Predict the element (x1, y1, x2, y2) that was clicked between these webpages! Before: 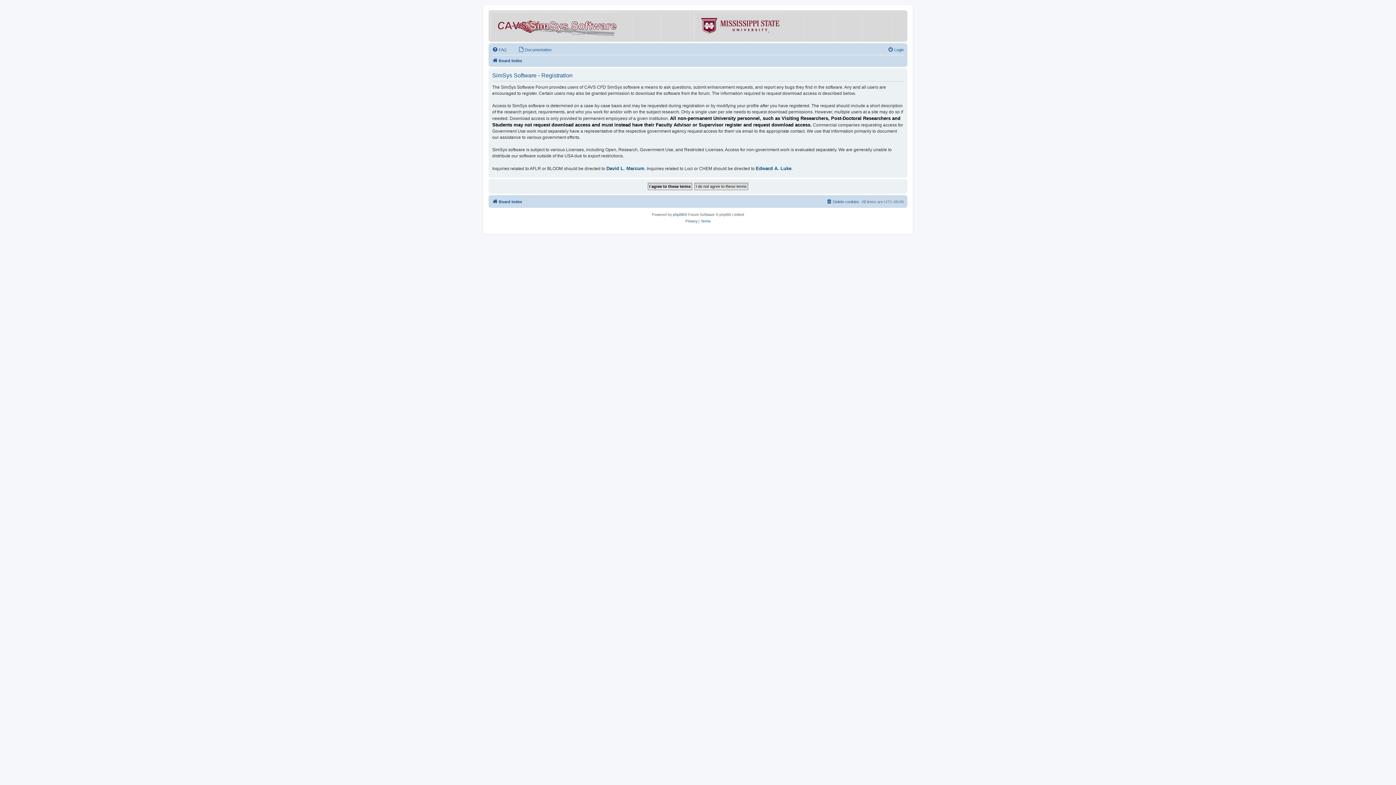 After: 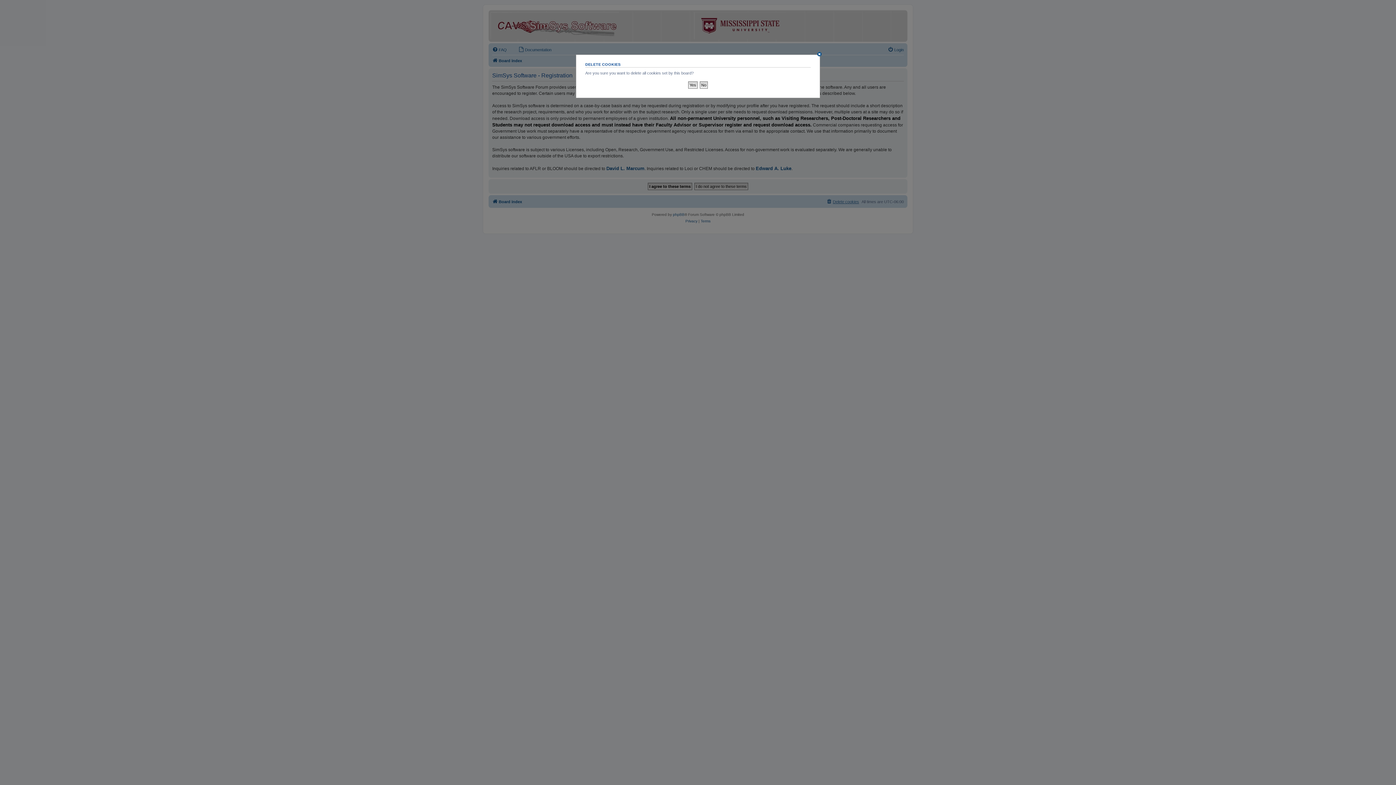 Action: label: Delete cookies bbox: (826, 197, 859, 206)